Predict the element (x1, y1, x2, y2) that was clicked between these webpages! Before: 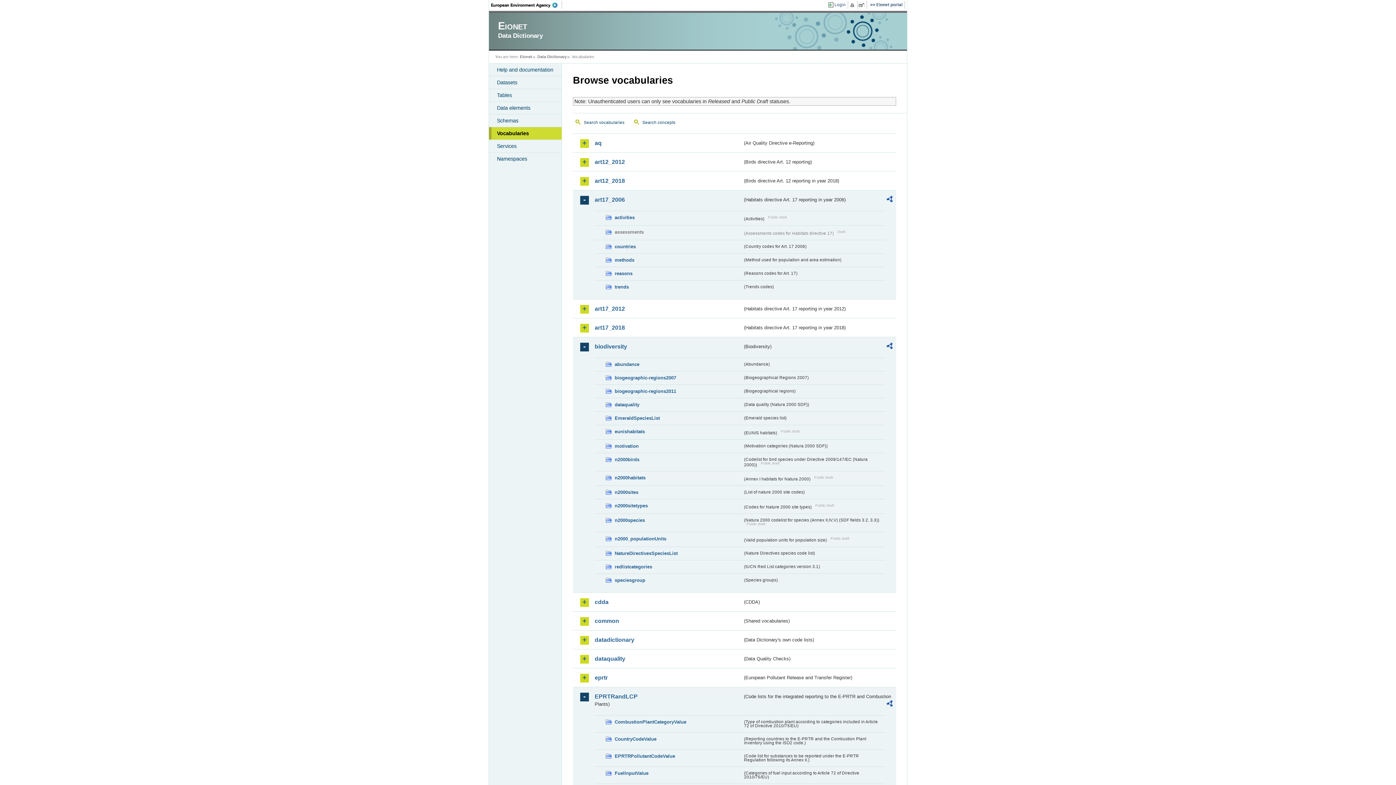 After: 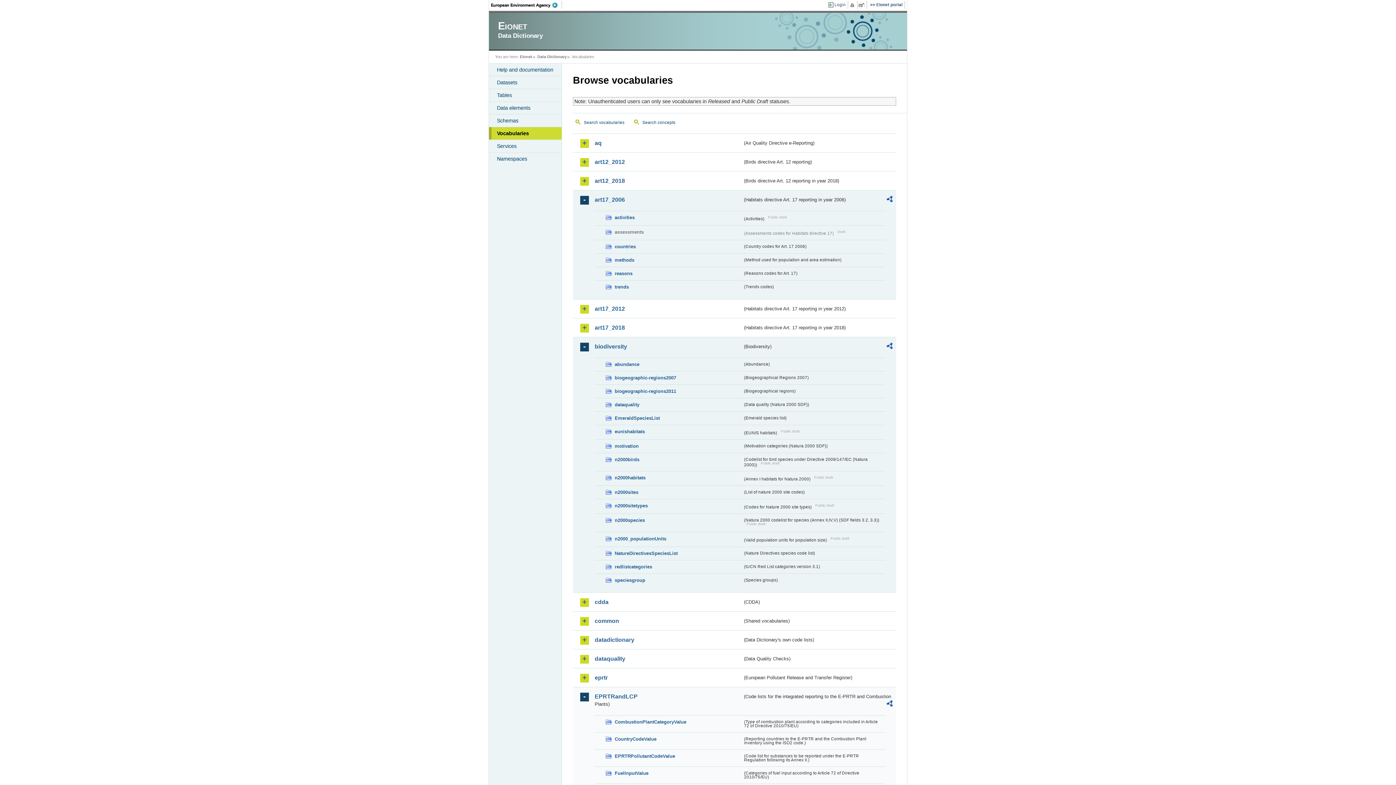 Action: bbox: (886, 700, 892, 709)